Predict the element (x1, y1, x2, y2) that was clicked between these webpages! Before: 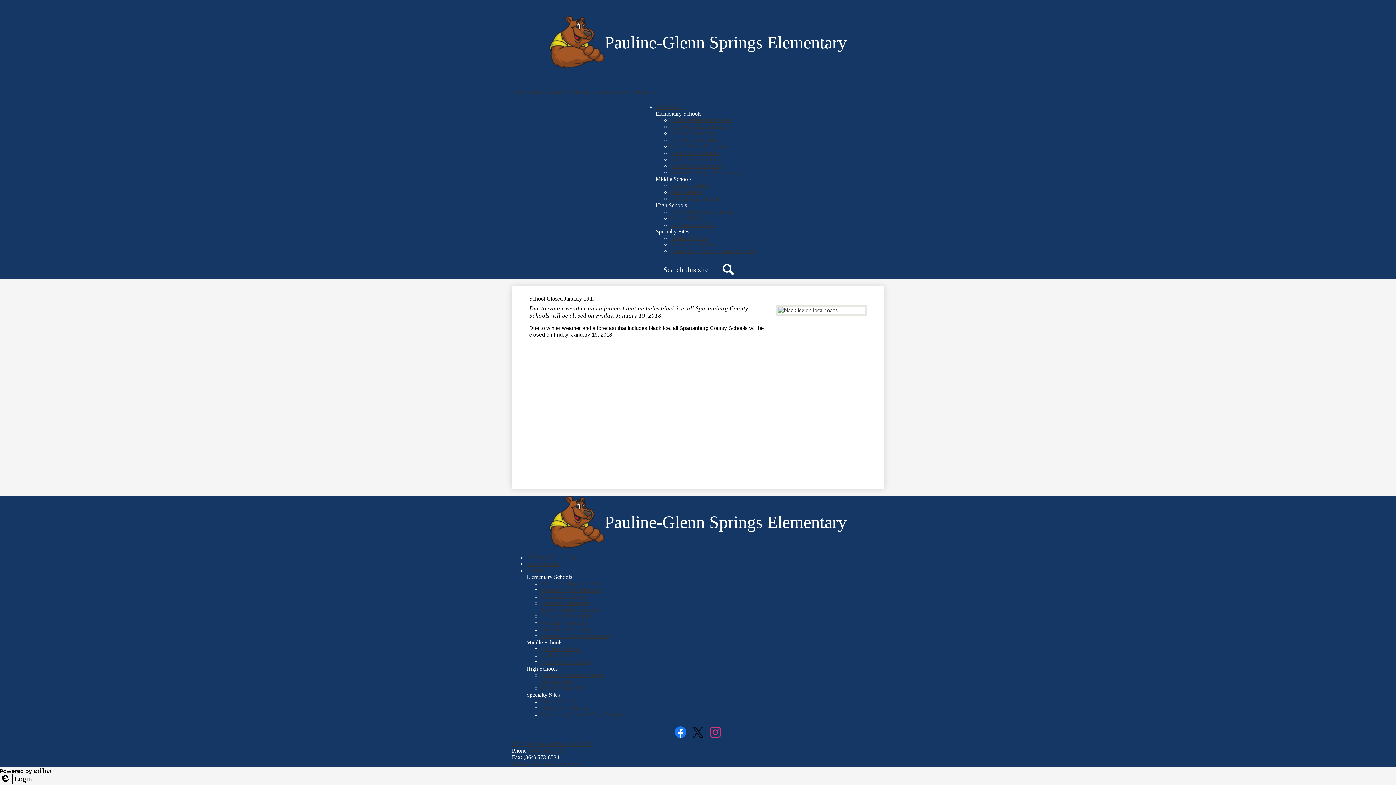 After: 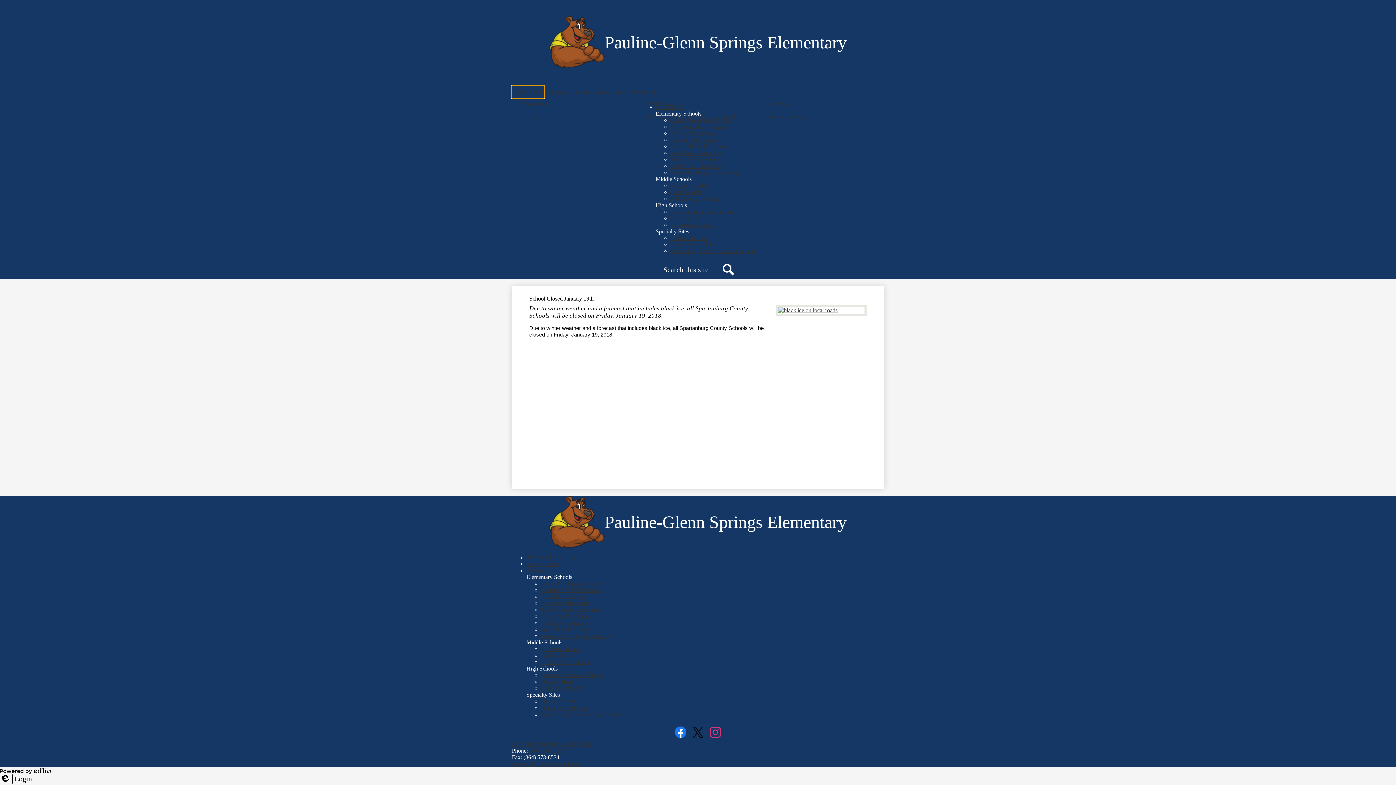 Action: bbox: (512, 85, 544, 98) label: Our School